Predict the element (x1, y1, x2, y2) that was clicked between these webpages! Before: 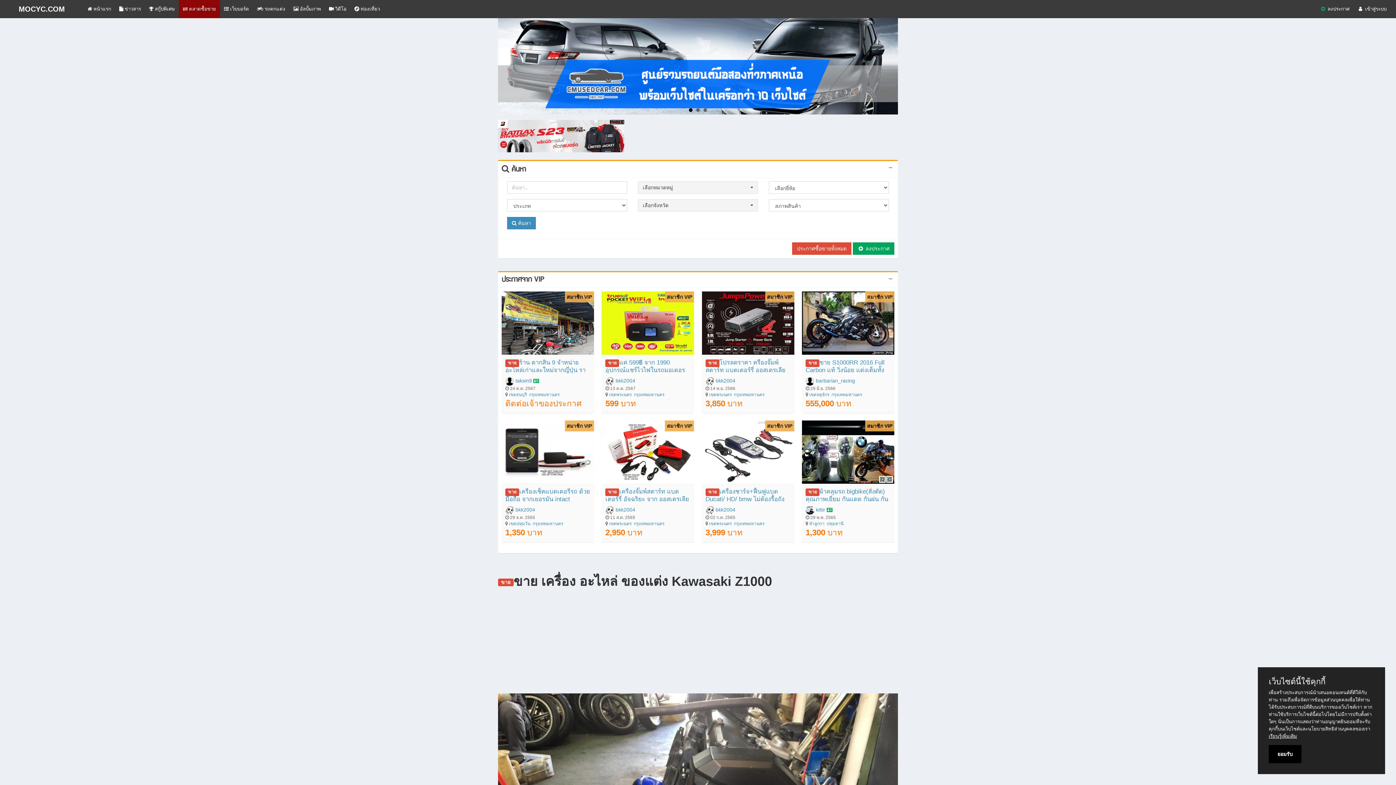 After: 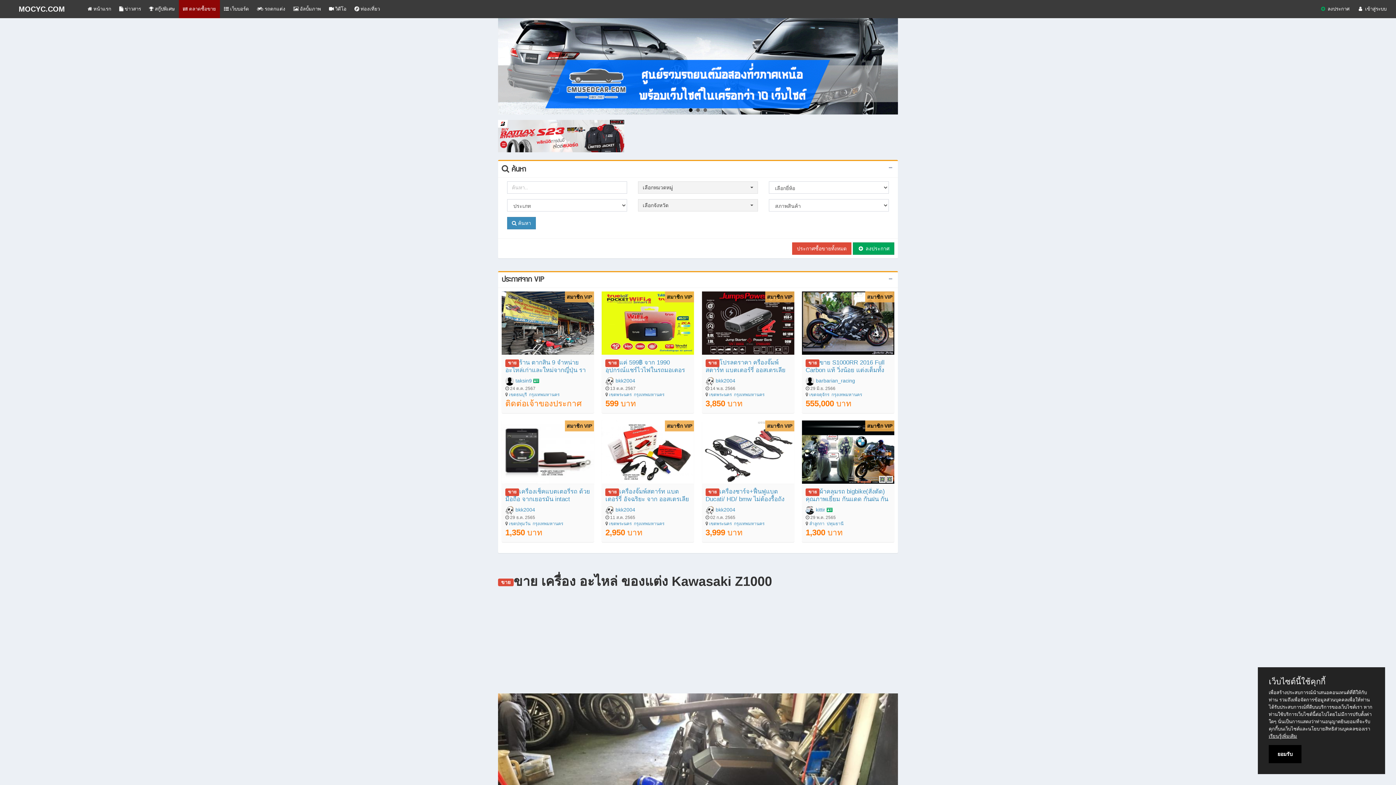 Action: label: เรียนรู้เพิ่มเติม bbox: (1269, 733, 1297, 739)